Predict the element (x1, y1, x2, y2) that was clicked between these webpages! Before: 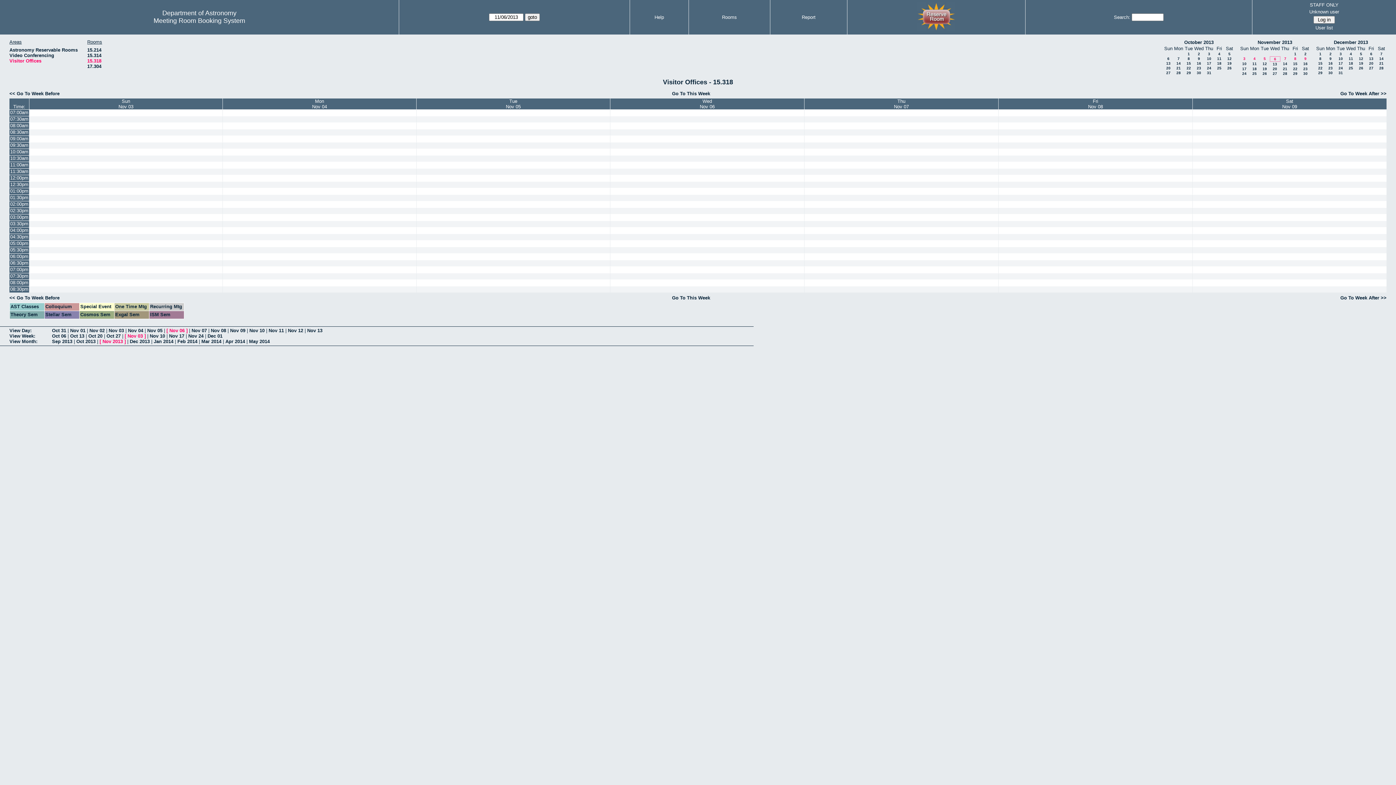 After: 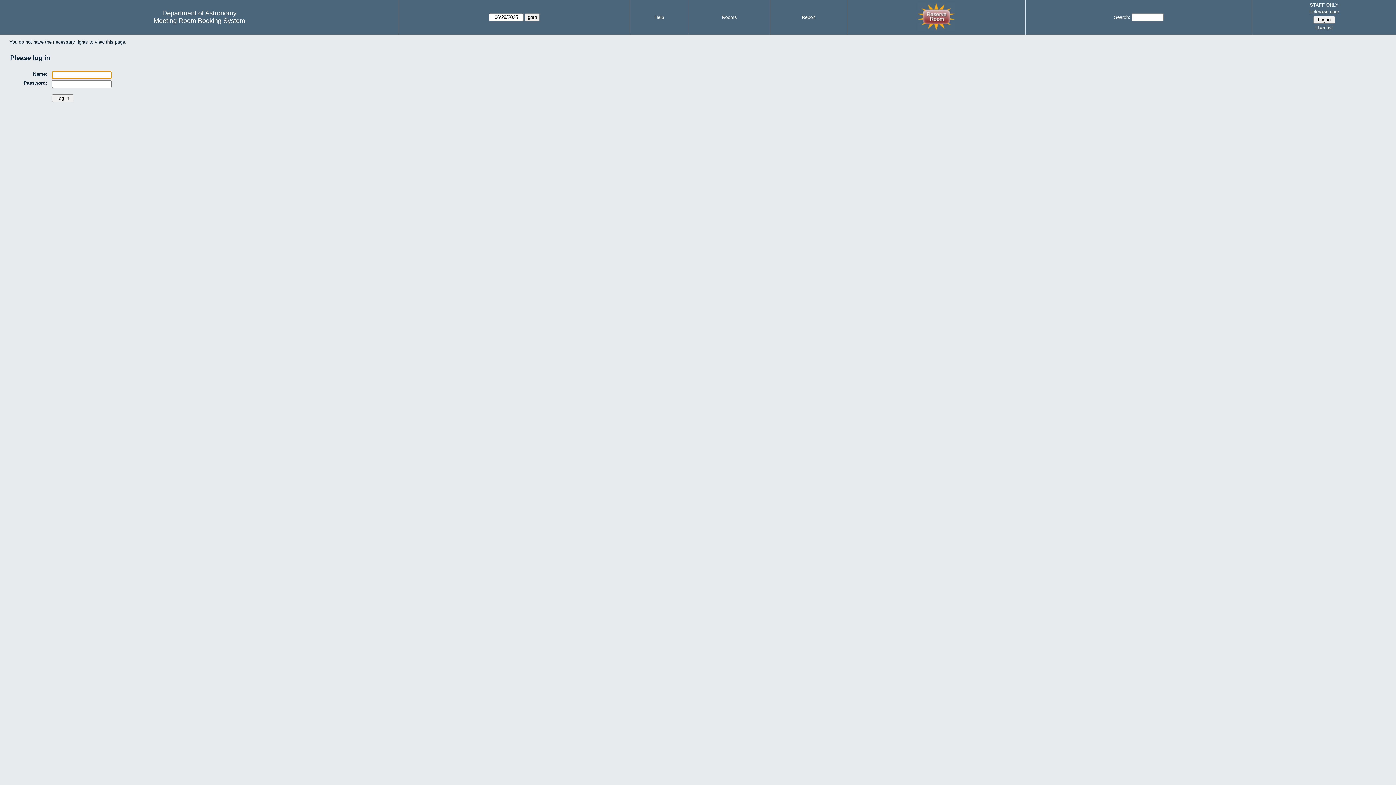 Action: bbox: (222, 240, 416, 246)